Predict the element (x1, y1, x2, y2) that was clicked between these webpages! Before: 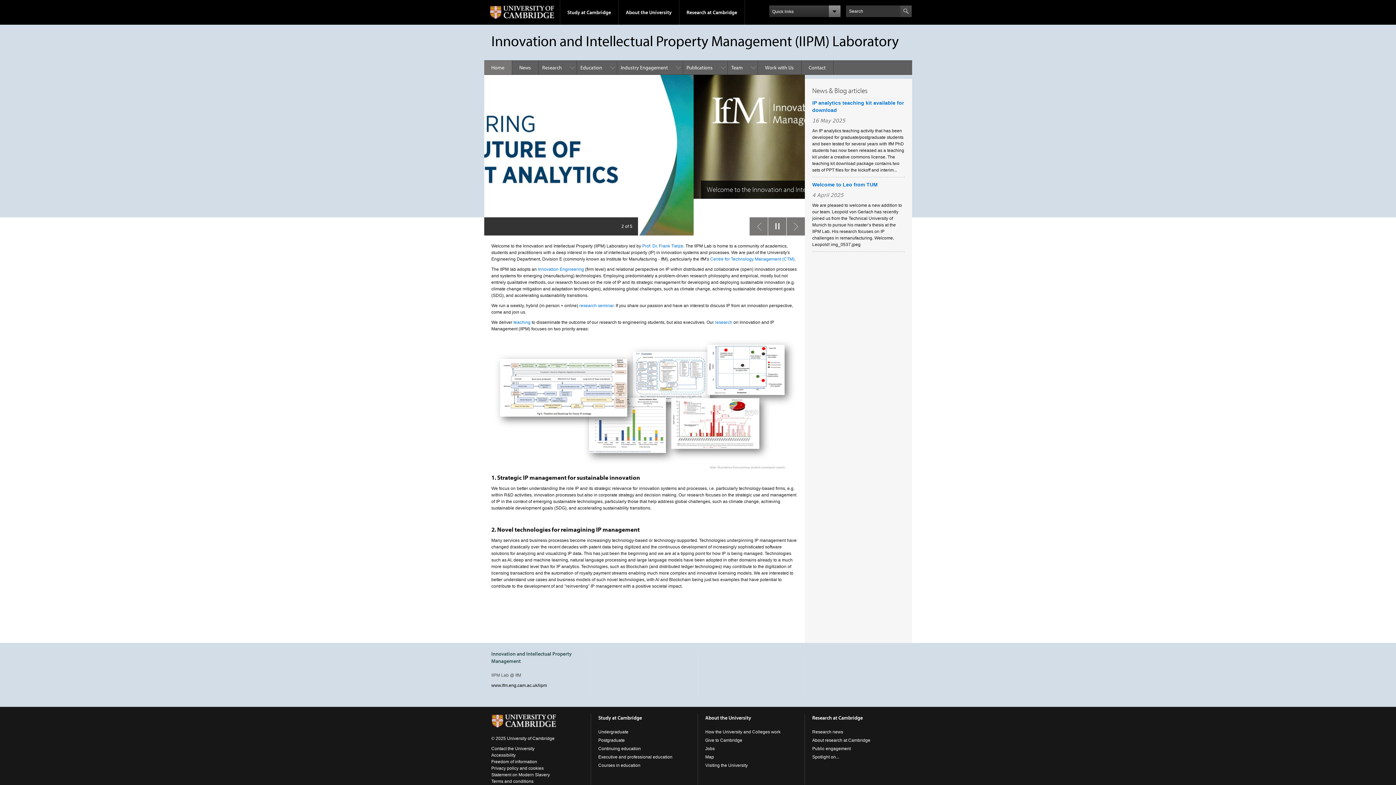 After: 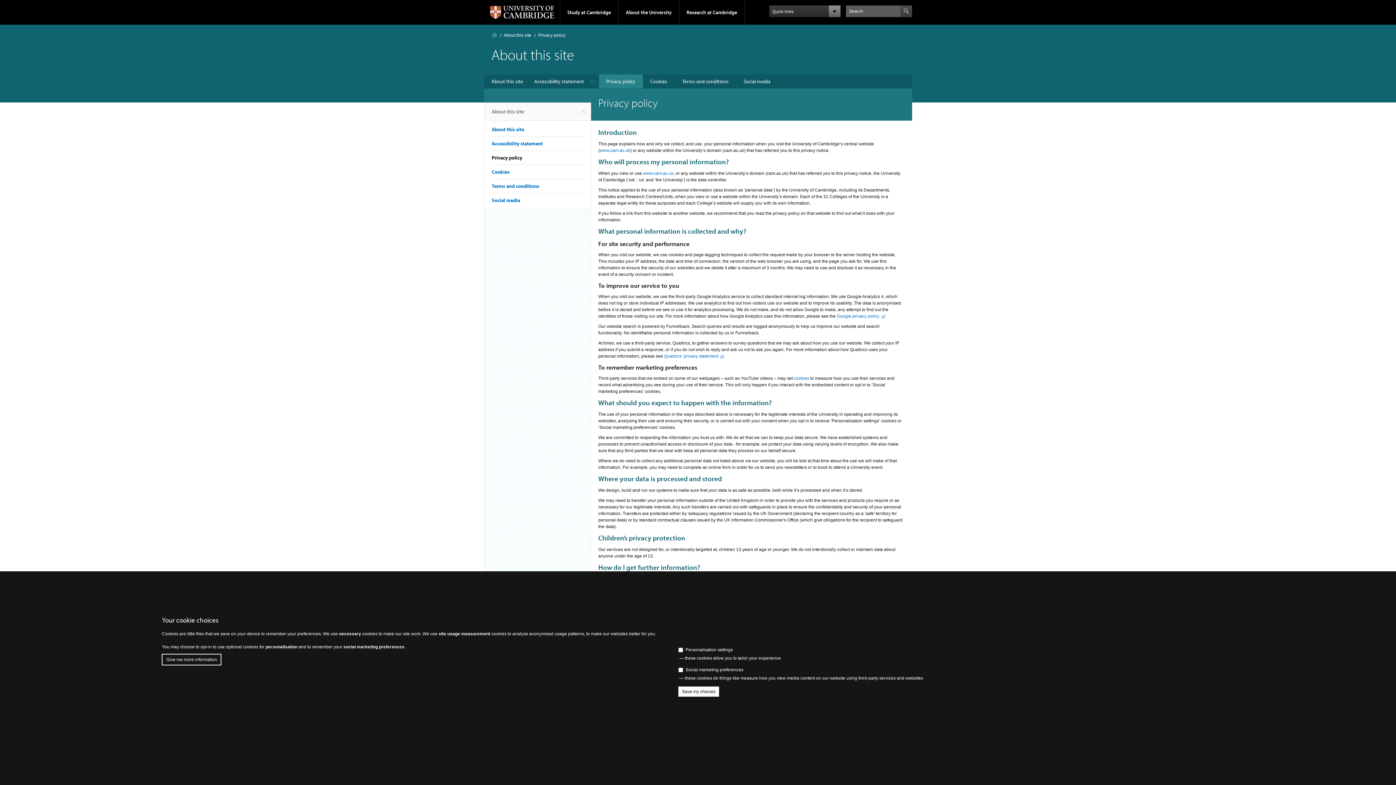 Action: label: Privacy policy and cookies bbox: (491, 766, 543, 771)